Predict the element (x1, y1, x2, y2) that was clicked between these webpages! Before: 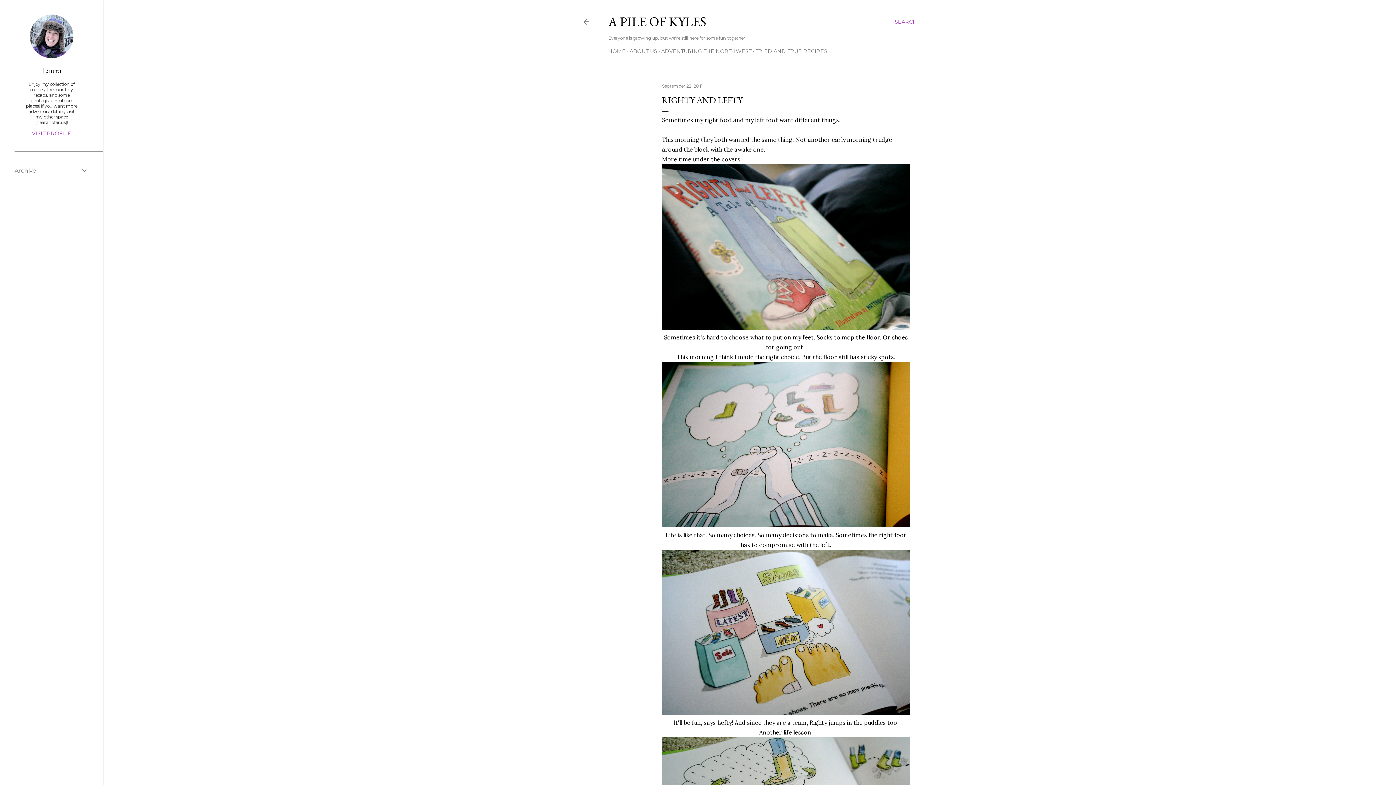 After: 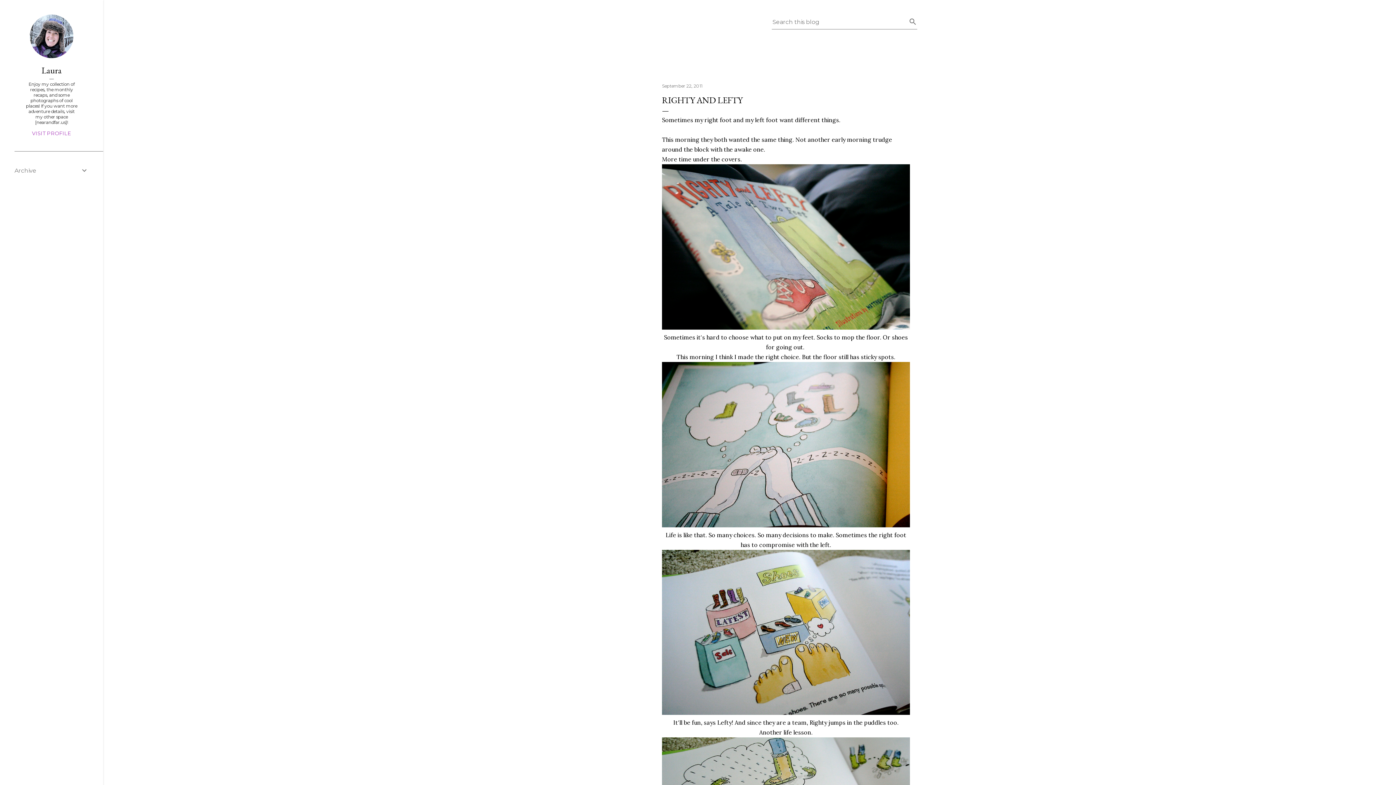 Action: label: Search bbox: (894, 13, 917, 30)